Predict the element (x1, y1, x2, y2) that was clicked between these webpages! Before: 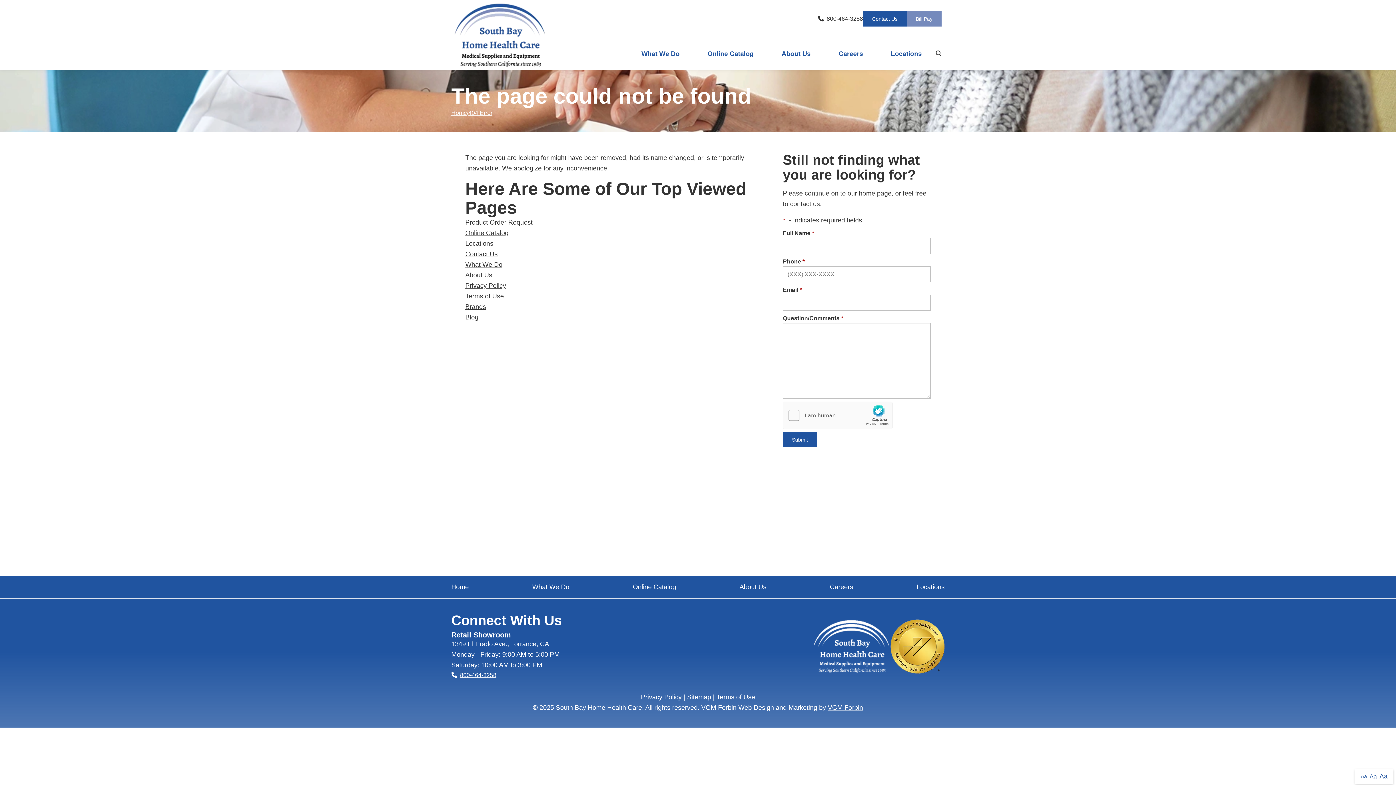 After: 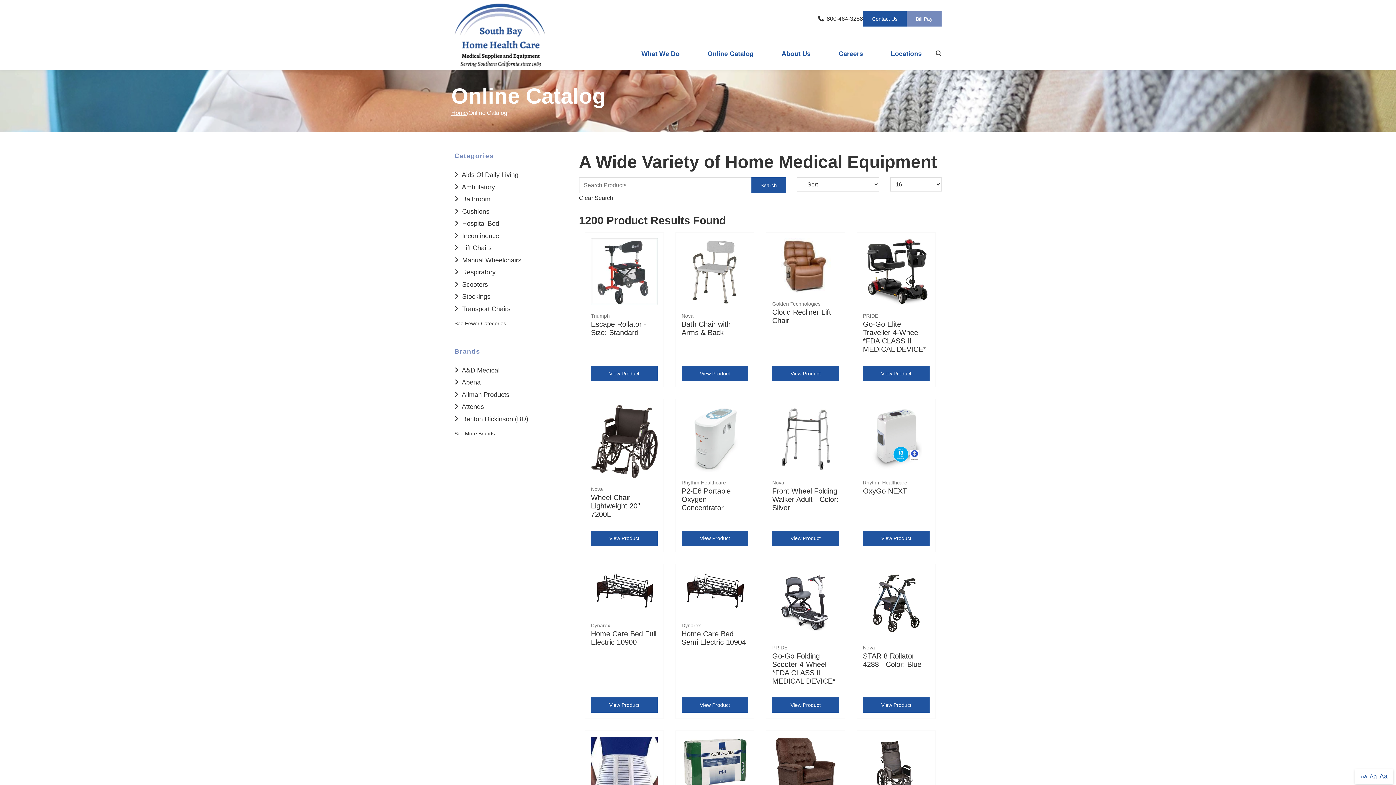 Action: bbox: (465, 229, 508, 236) label: Online Catalog